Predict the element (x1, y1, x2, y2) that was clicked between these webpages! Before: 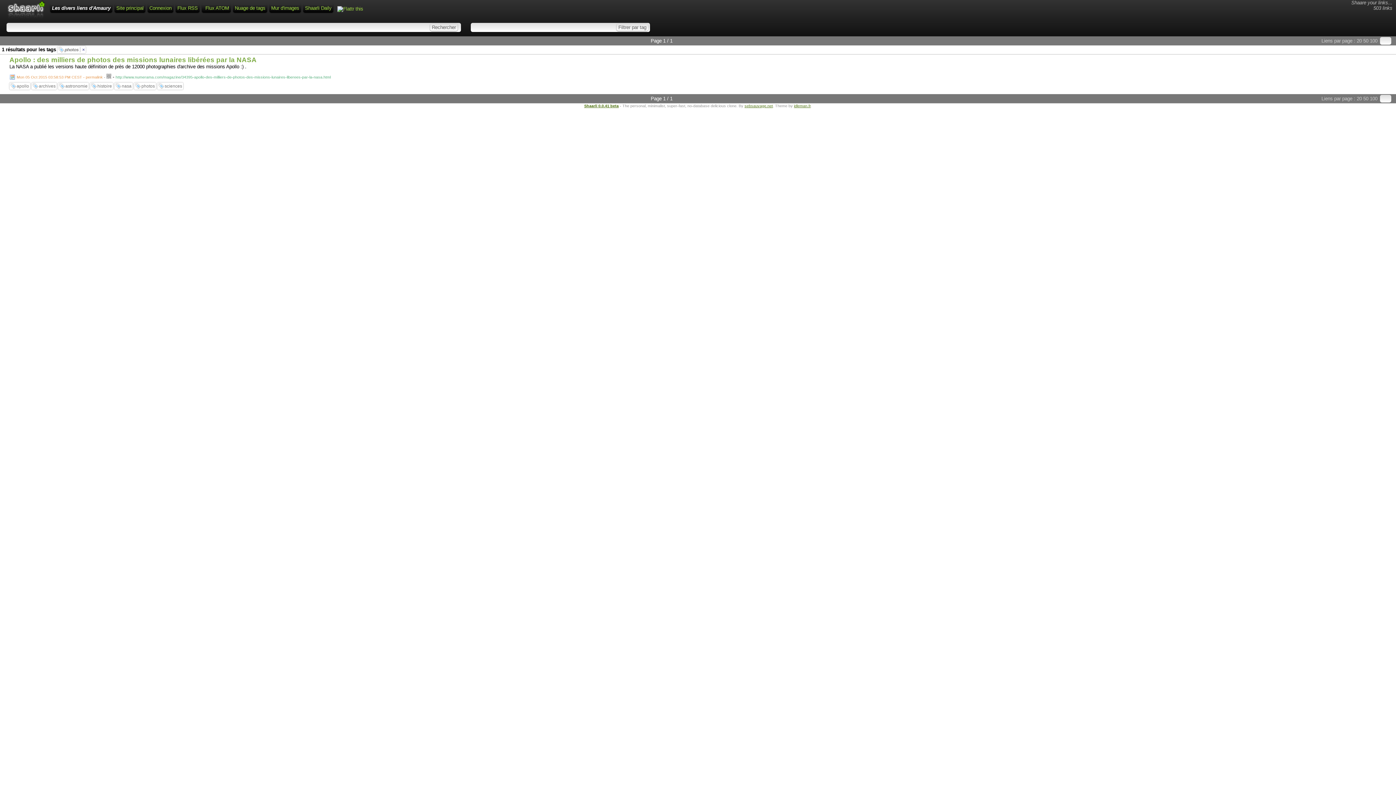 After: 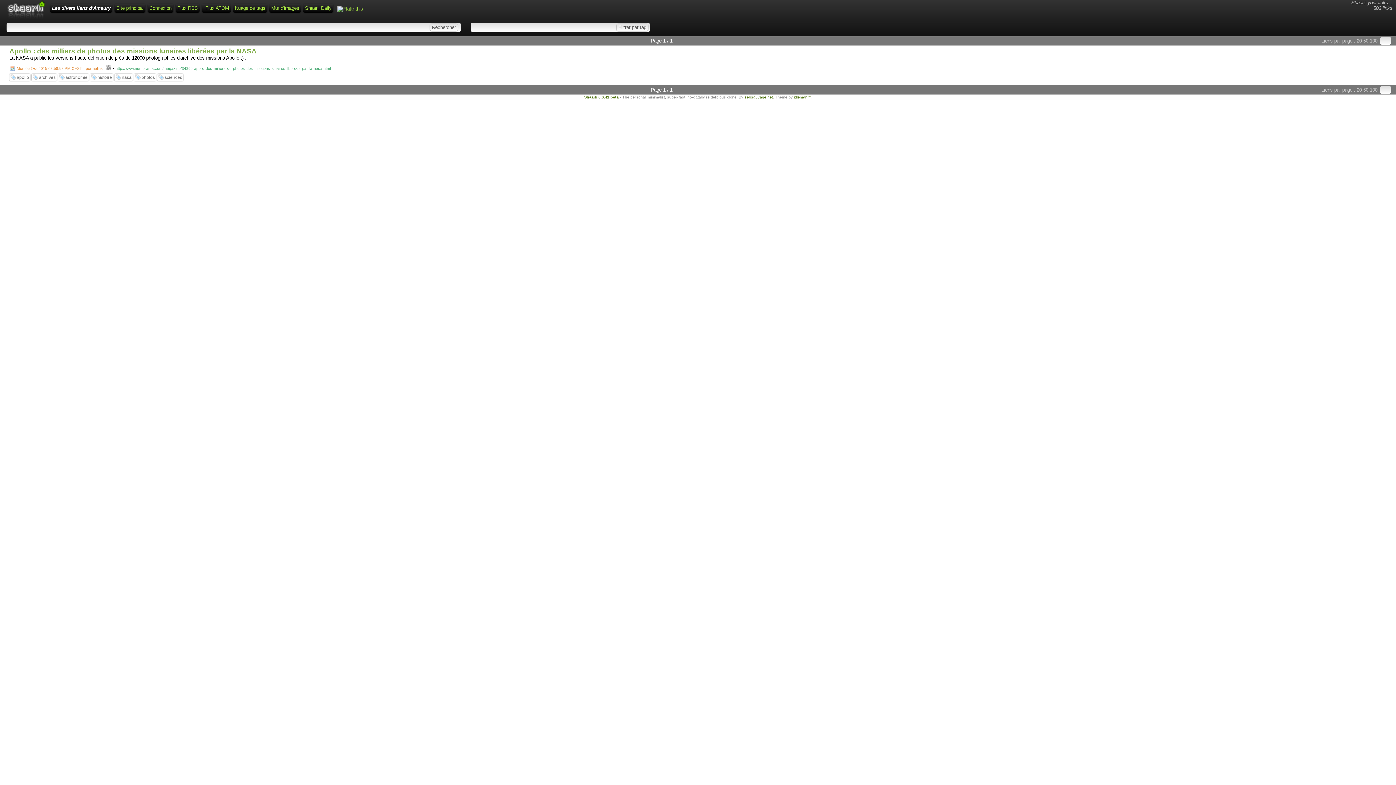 Action: label: Mon 05 Oct 2015 03:58:53 PM CEST - permalink bbox: (9, 74, 102, 80)